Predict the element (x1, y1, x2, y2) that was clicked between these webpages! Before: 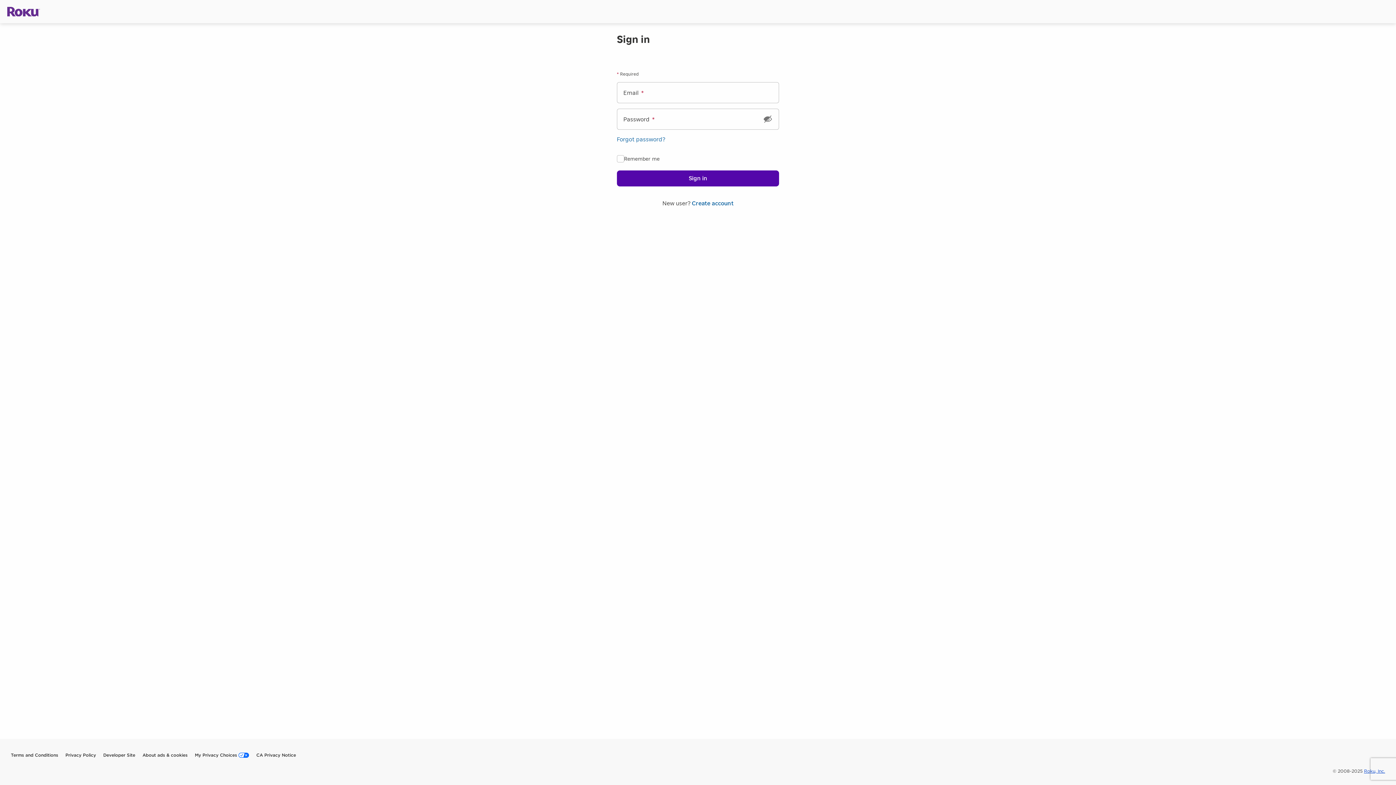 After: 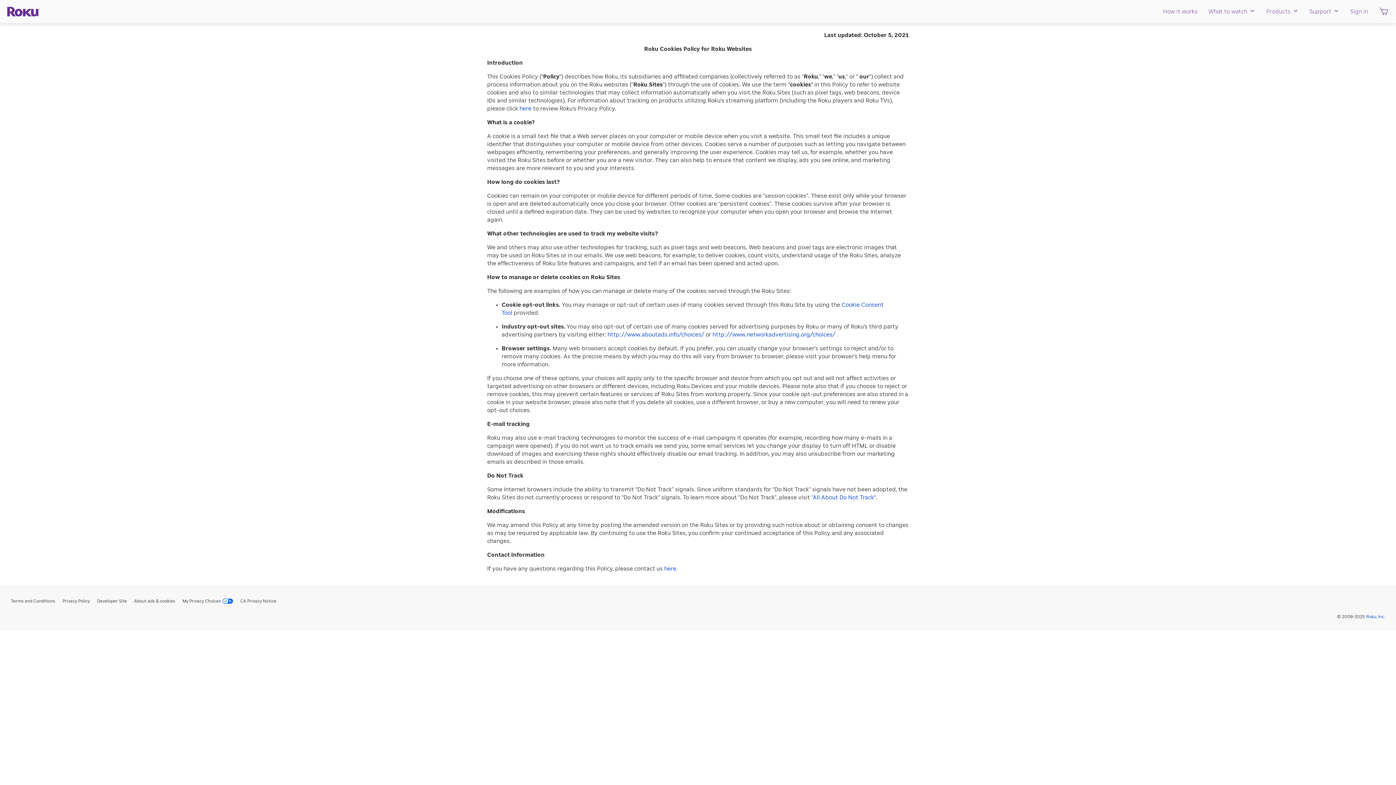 Action: label: About ads & cookies bbox: (121, 750, 157, 761)